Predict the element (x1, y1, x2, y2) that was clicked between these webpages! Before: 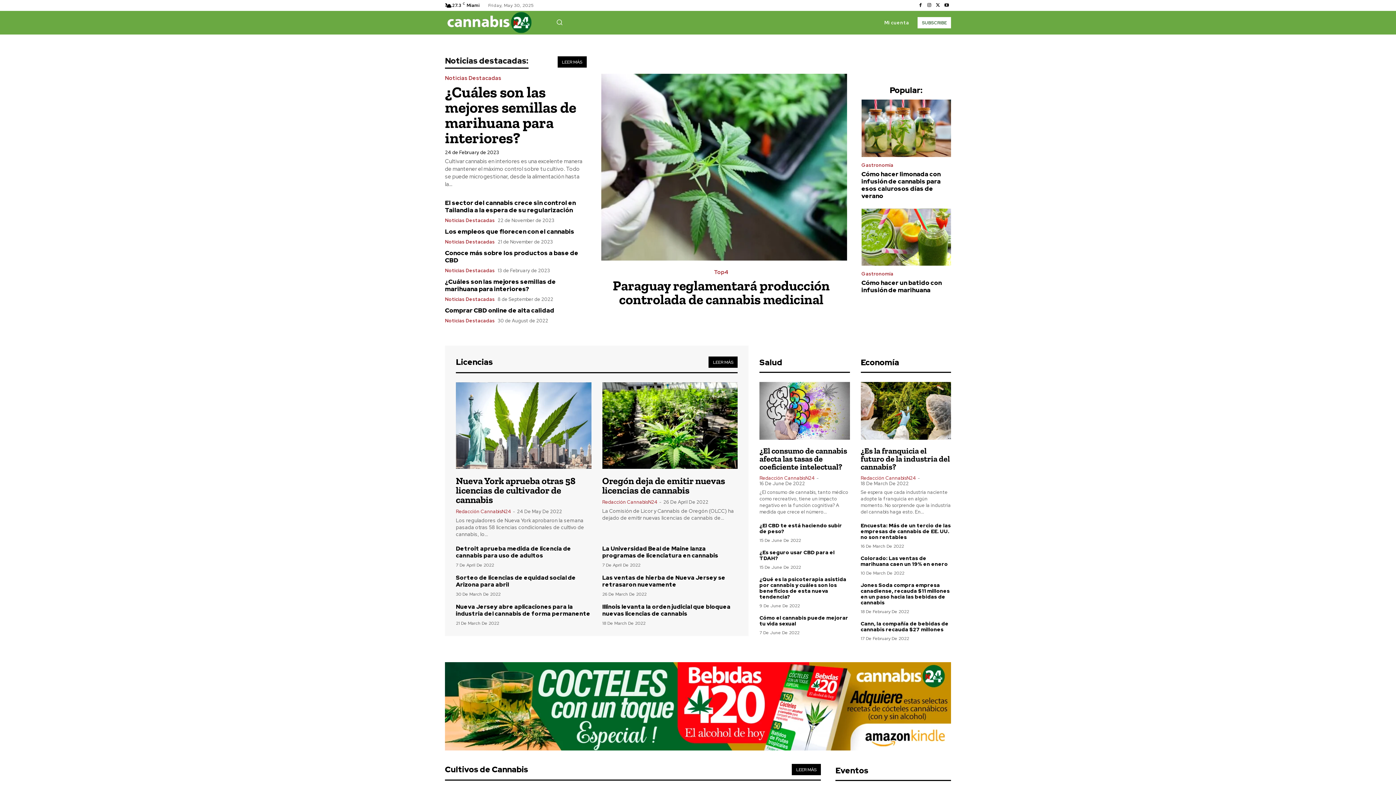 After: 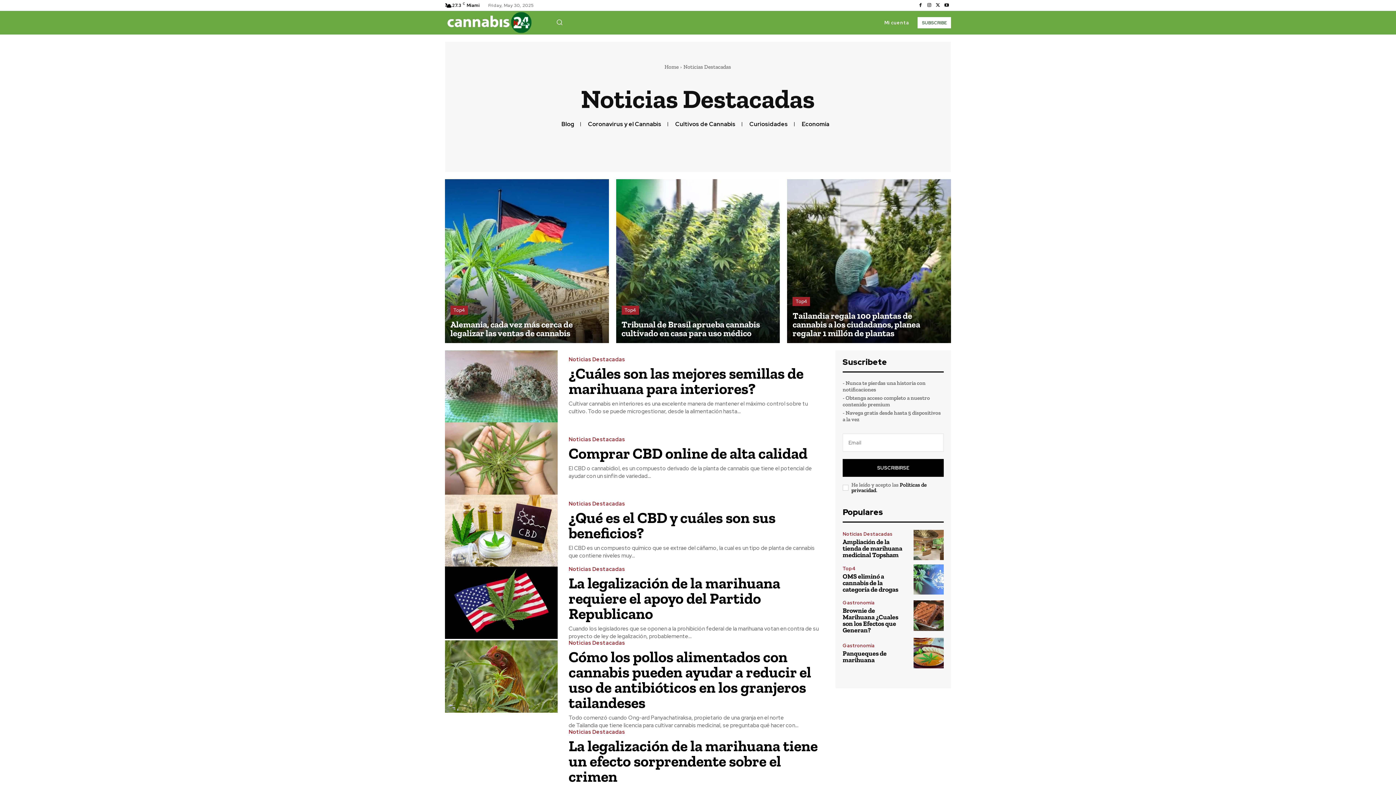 Action: bbox: (445, 217, 494, 223) label: Noticias Destacadas